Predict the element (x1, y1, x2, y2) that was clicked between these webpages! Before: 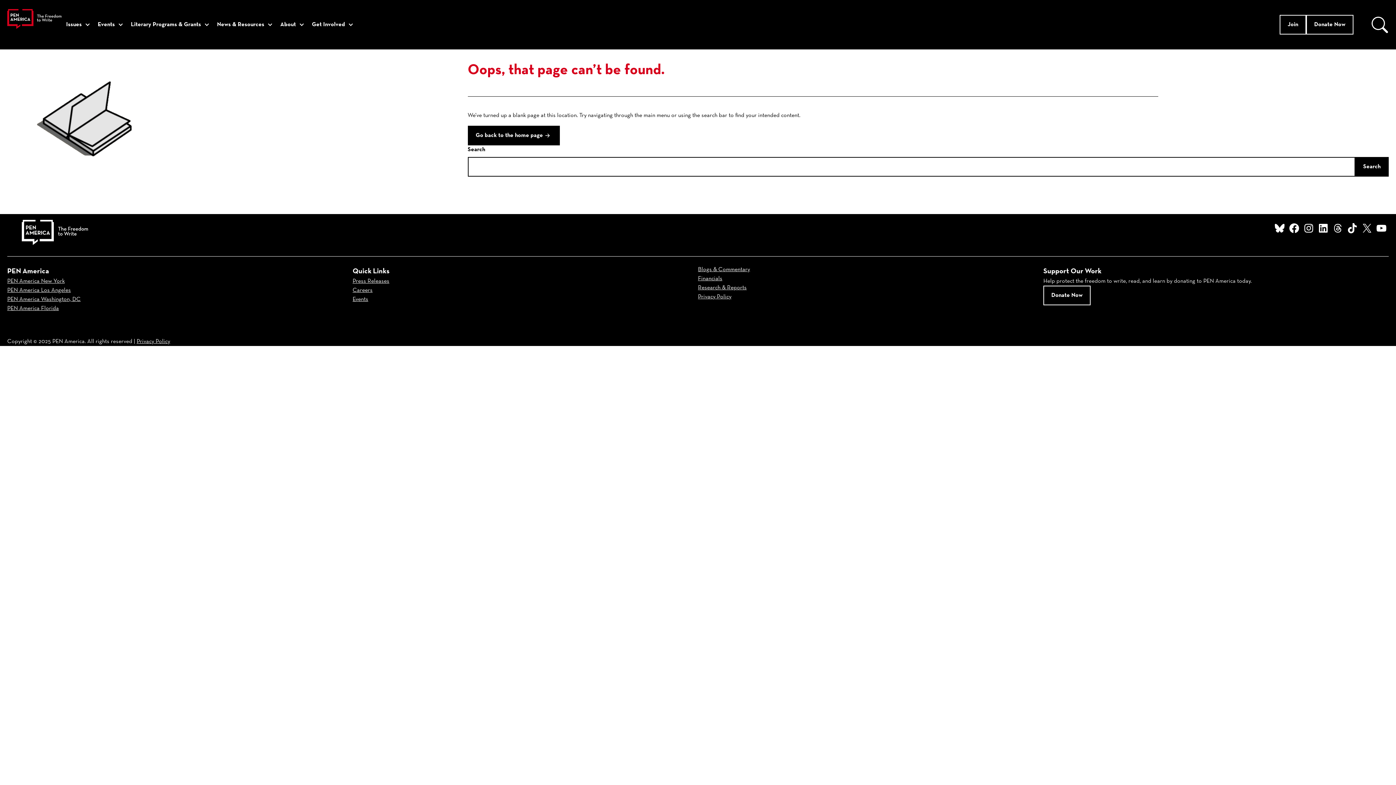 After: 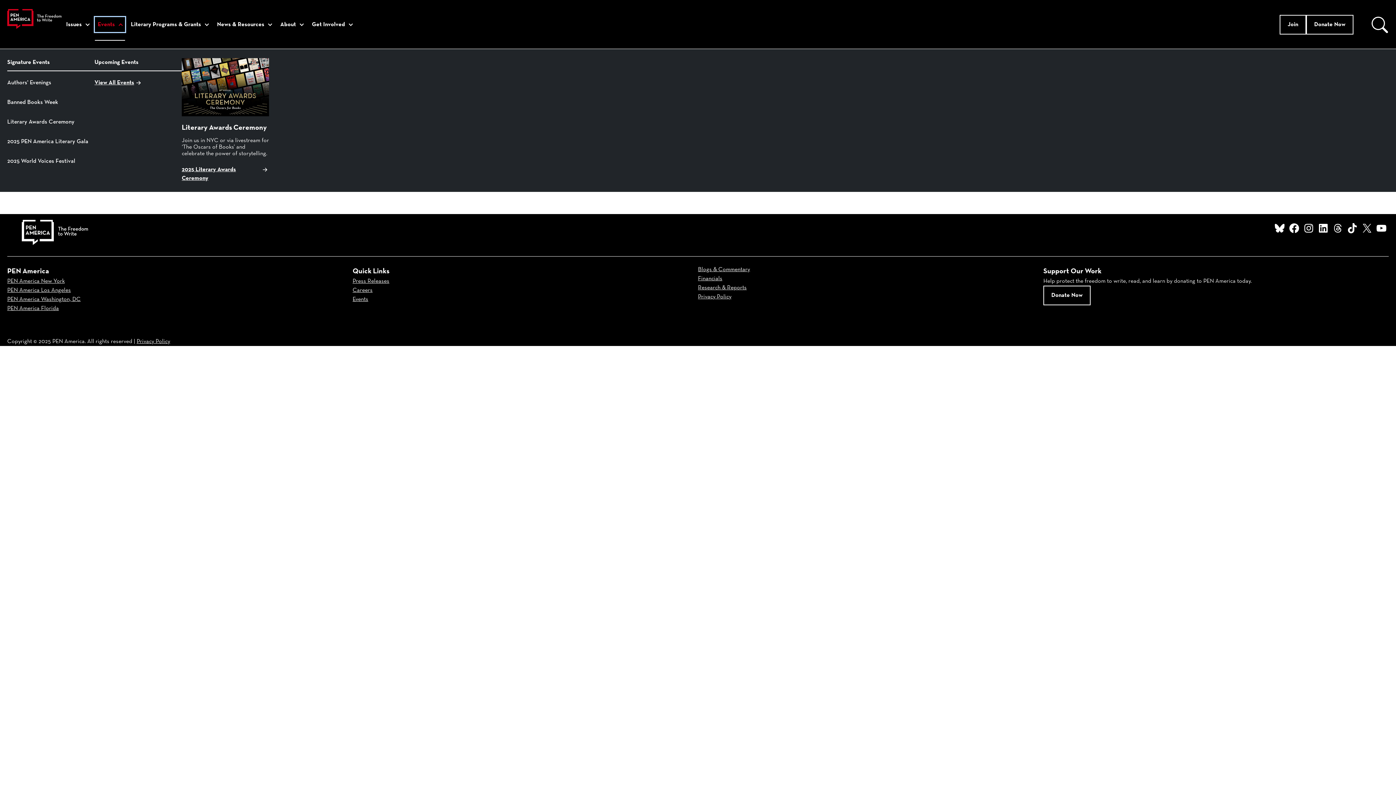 Action: label: Events bbox: (94, 17, 125, 32)